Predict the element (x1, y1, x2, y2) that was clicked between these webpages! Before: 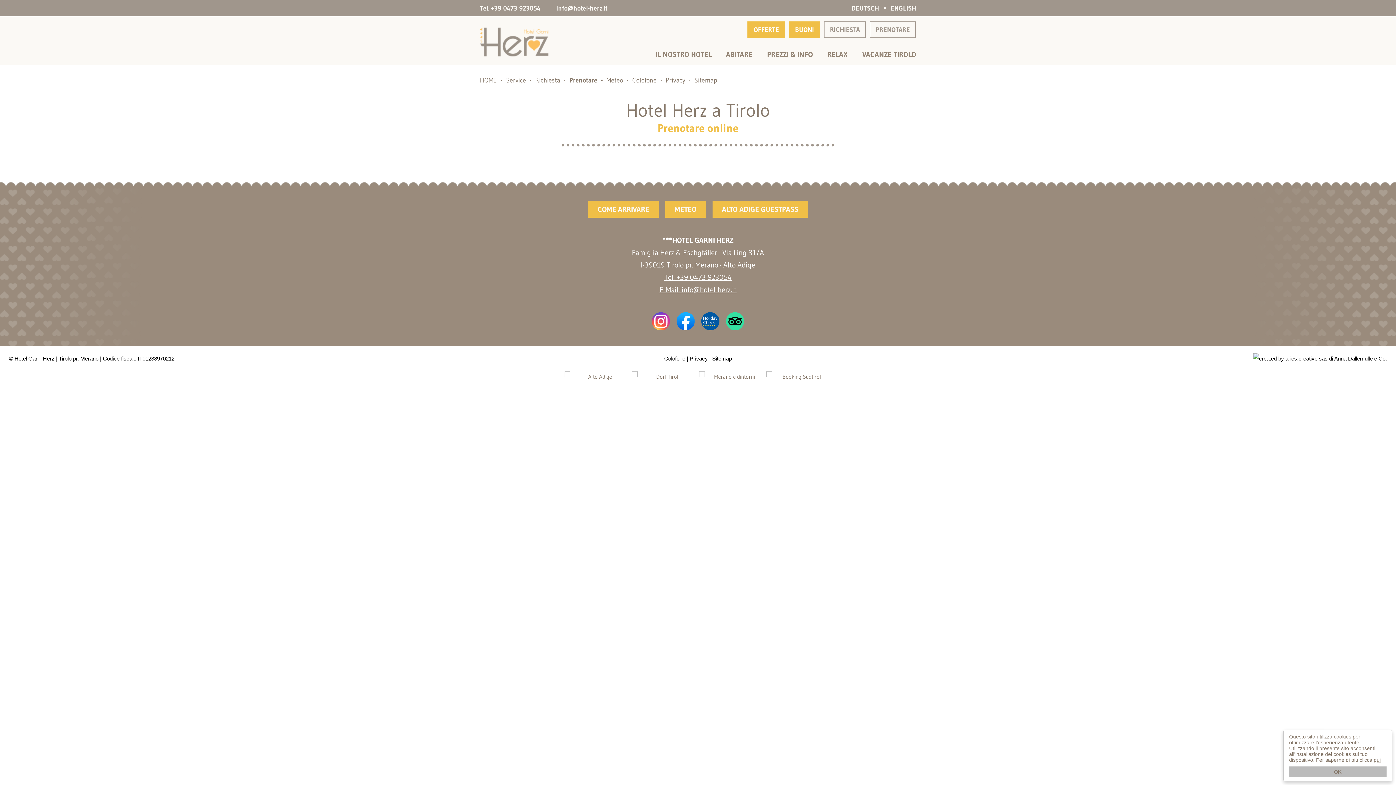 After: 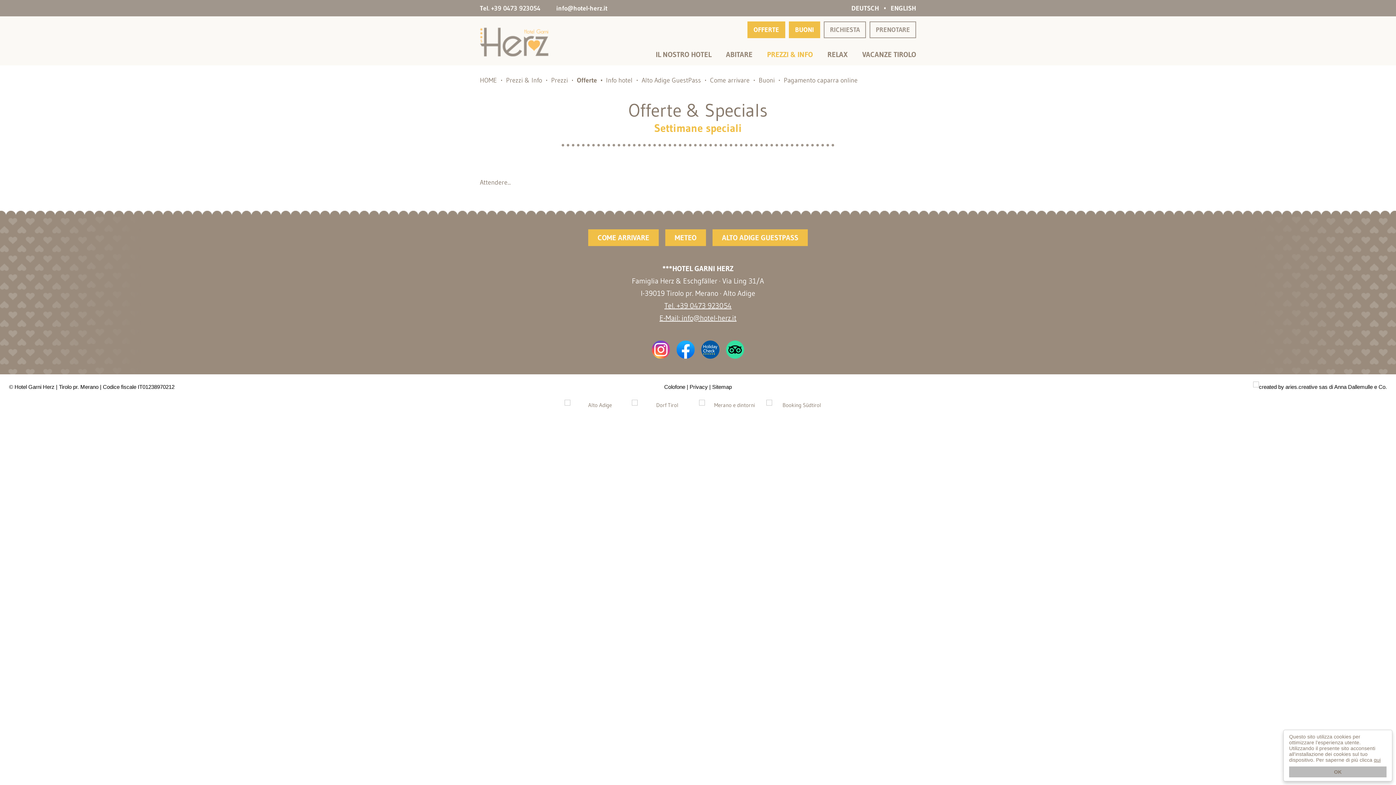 Action: label: OFFERTE bbox: (747, 21, 785, 38)